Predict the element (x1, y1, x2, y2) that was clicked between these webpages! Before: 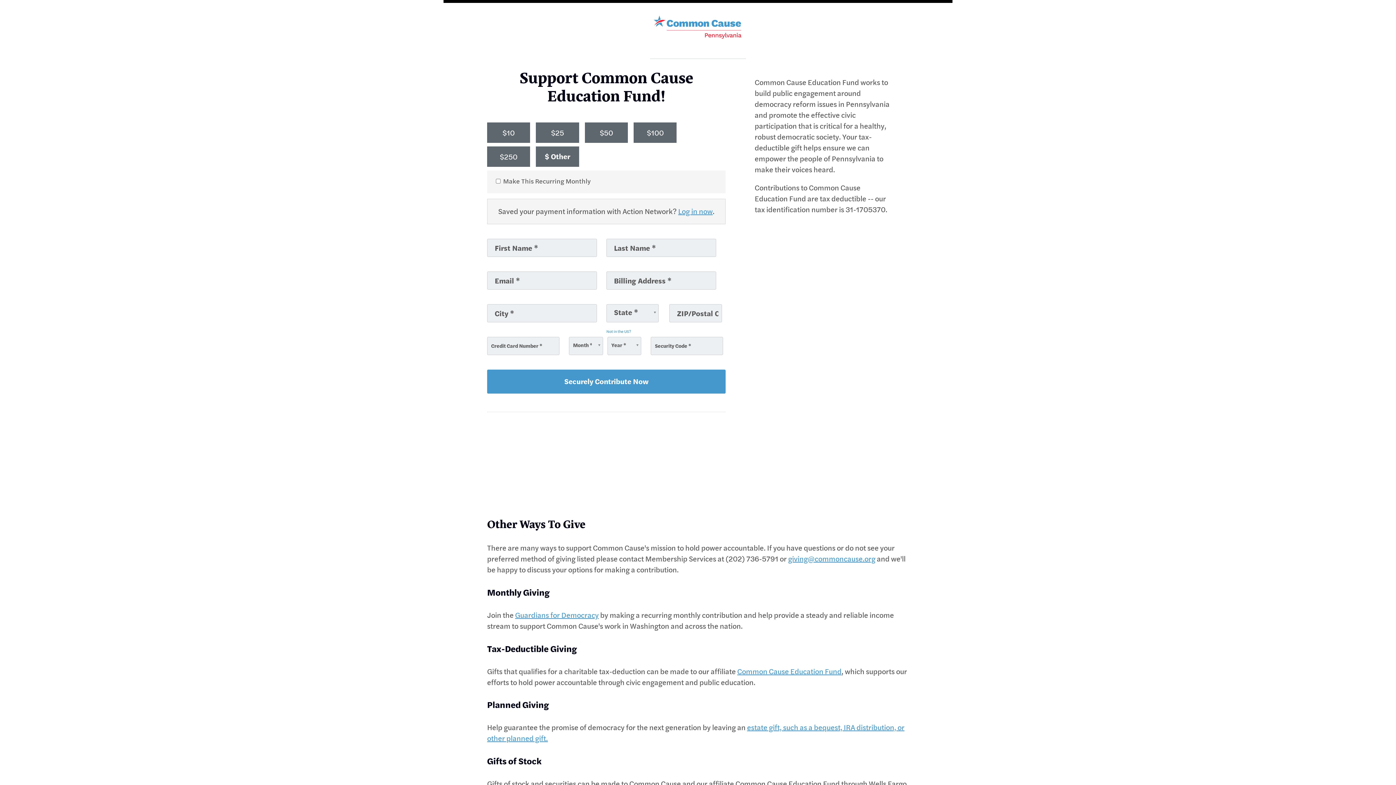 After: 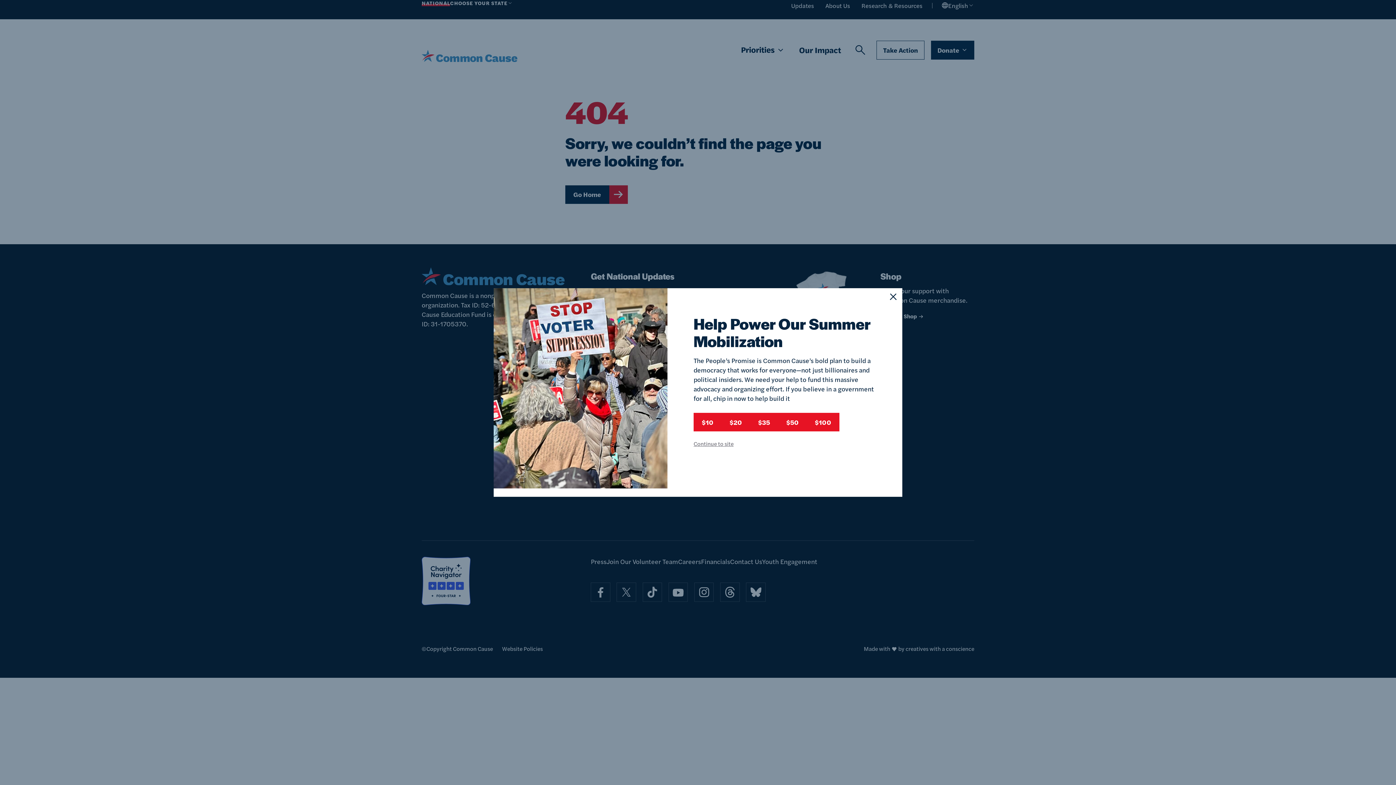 Action: label: WEBSITE POLICIES bbox: (881, 544, 945, 552)